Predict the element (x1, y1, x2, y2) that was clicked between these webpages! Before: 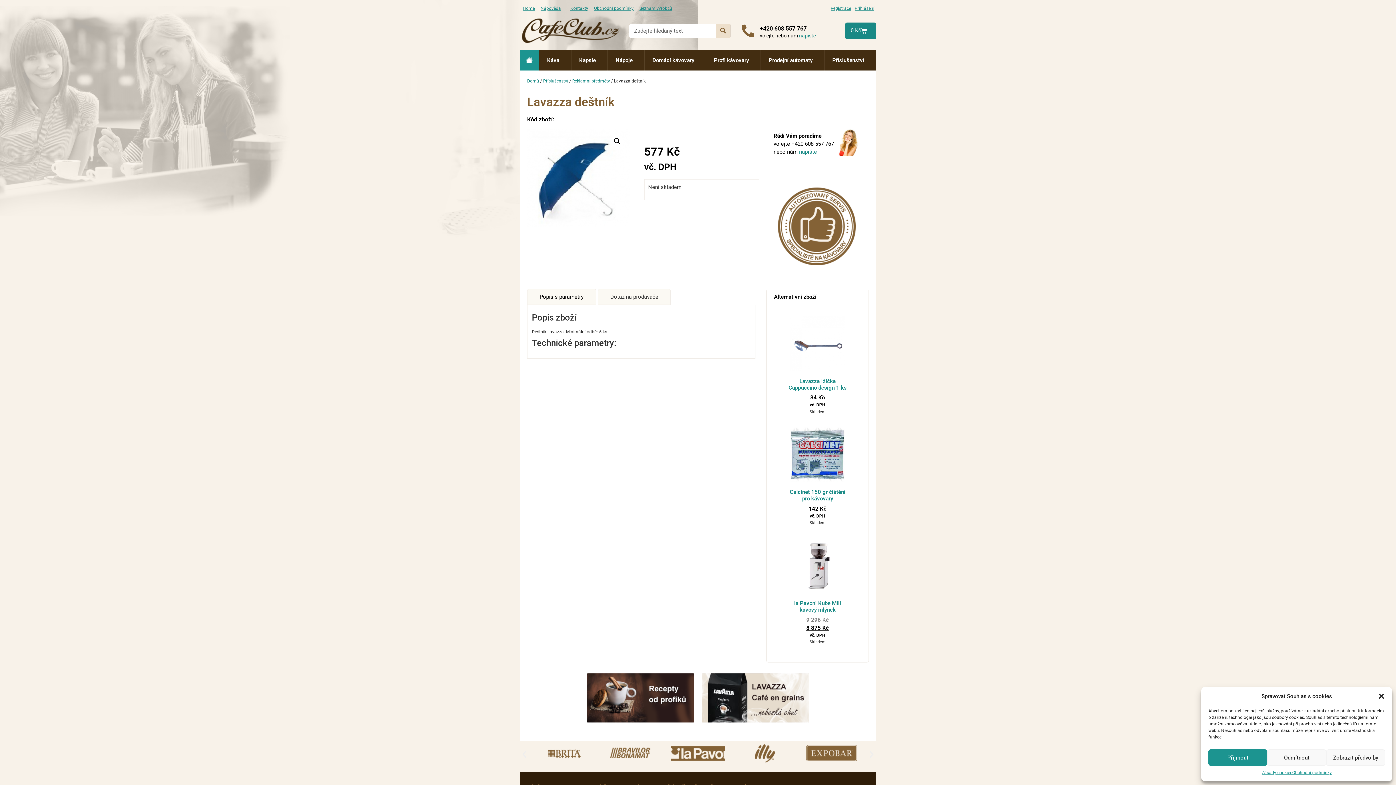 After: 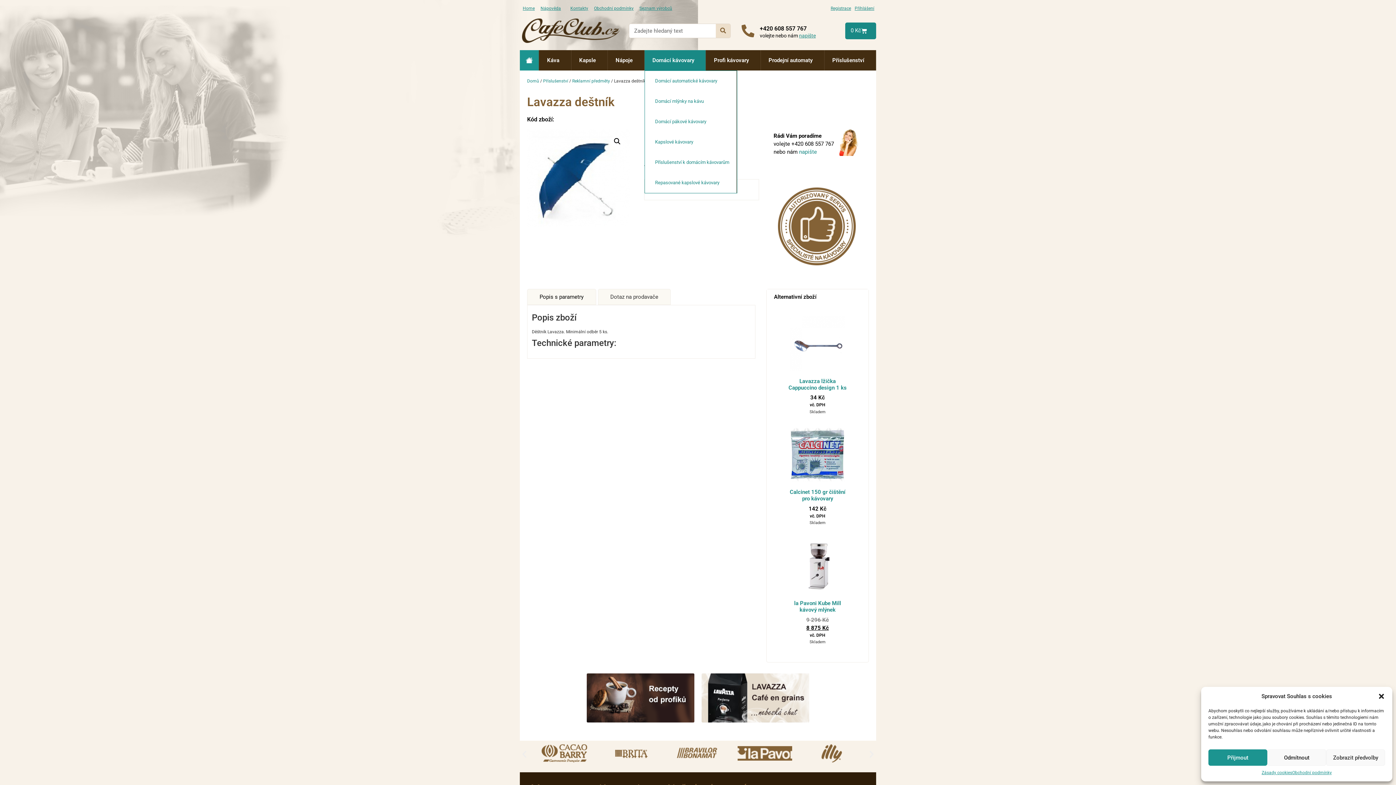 Action: bbox: (644, 50, 705, 70) label: Domácí kávovary